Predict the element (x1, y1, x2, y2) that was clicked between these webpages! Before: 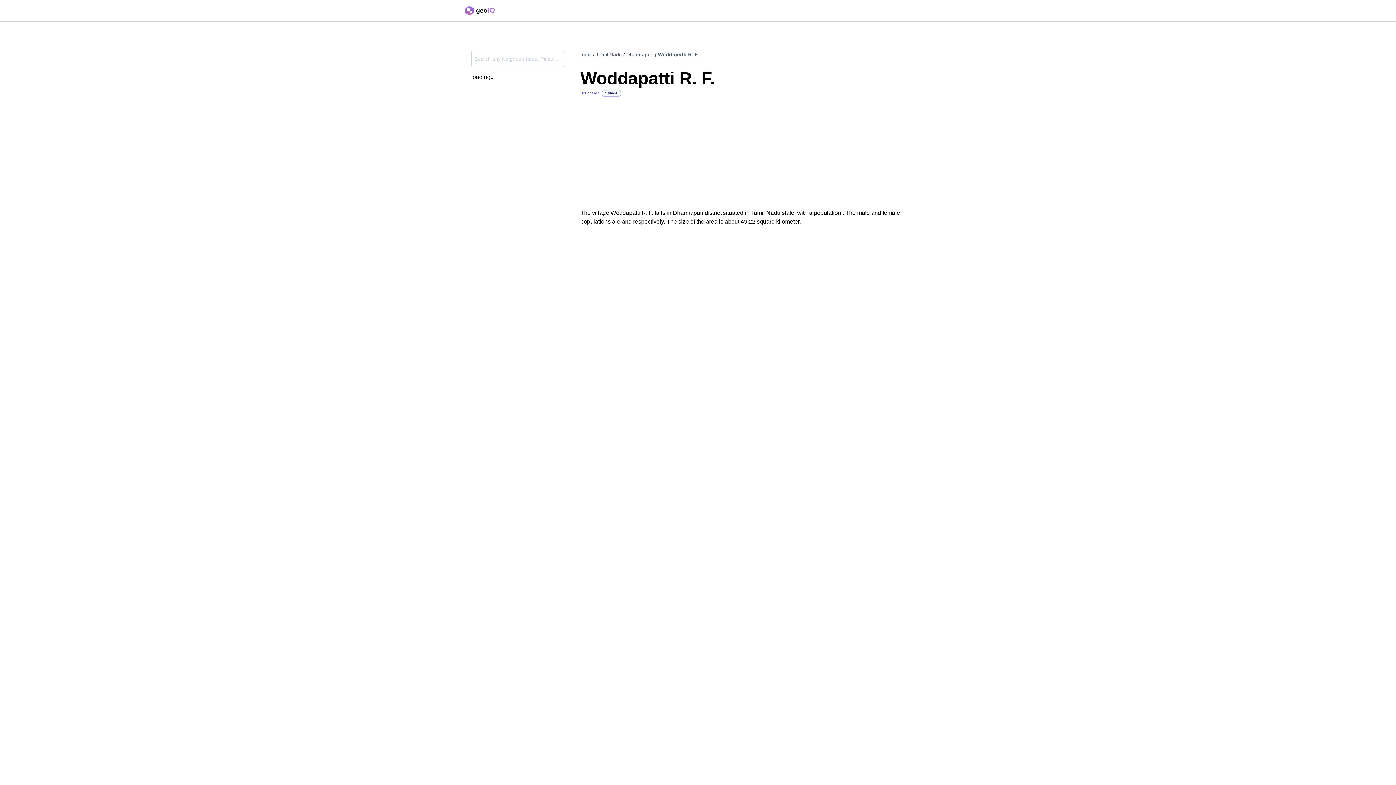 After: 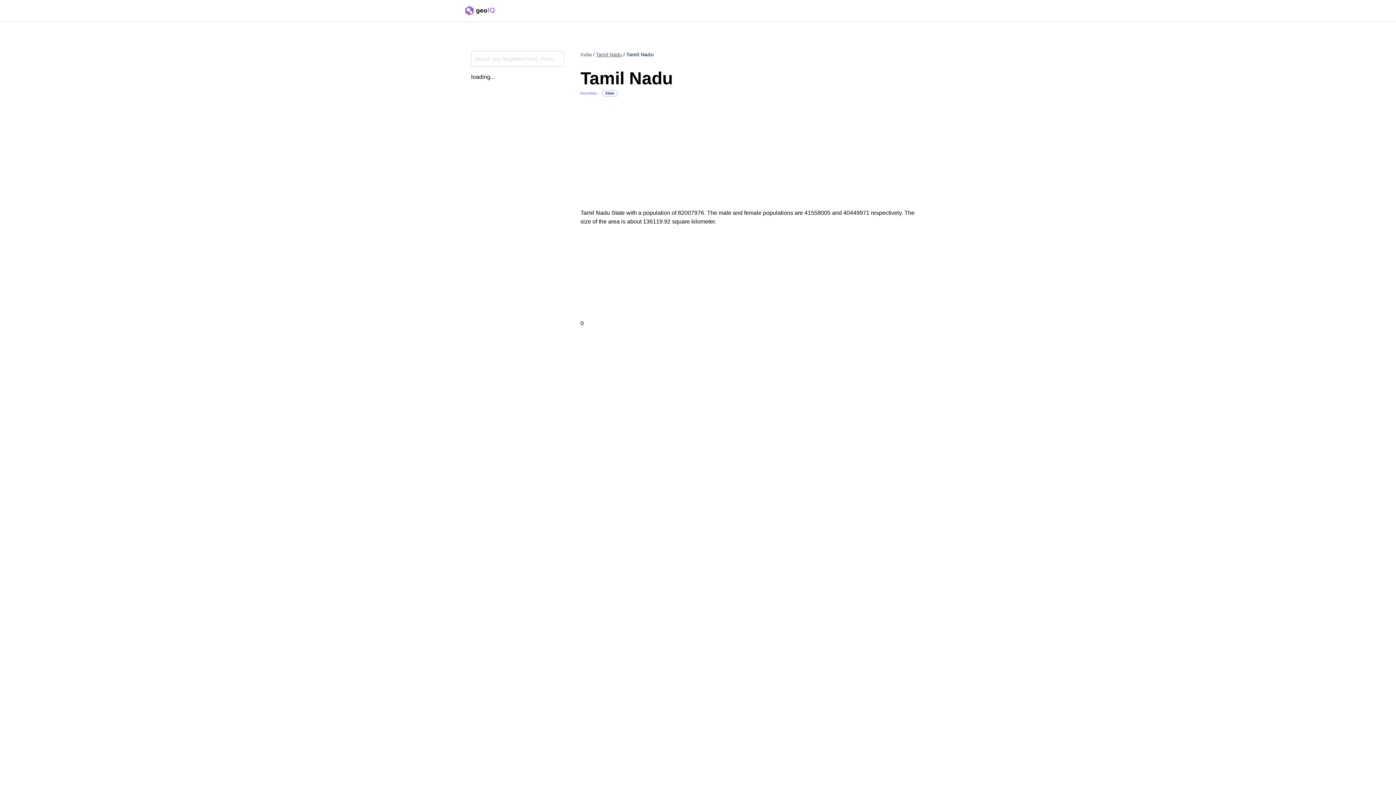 Action: label: Tamil Nadu bbox: (596, 51, 622, 57)